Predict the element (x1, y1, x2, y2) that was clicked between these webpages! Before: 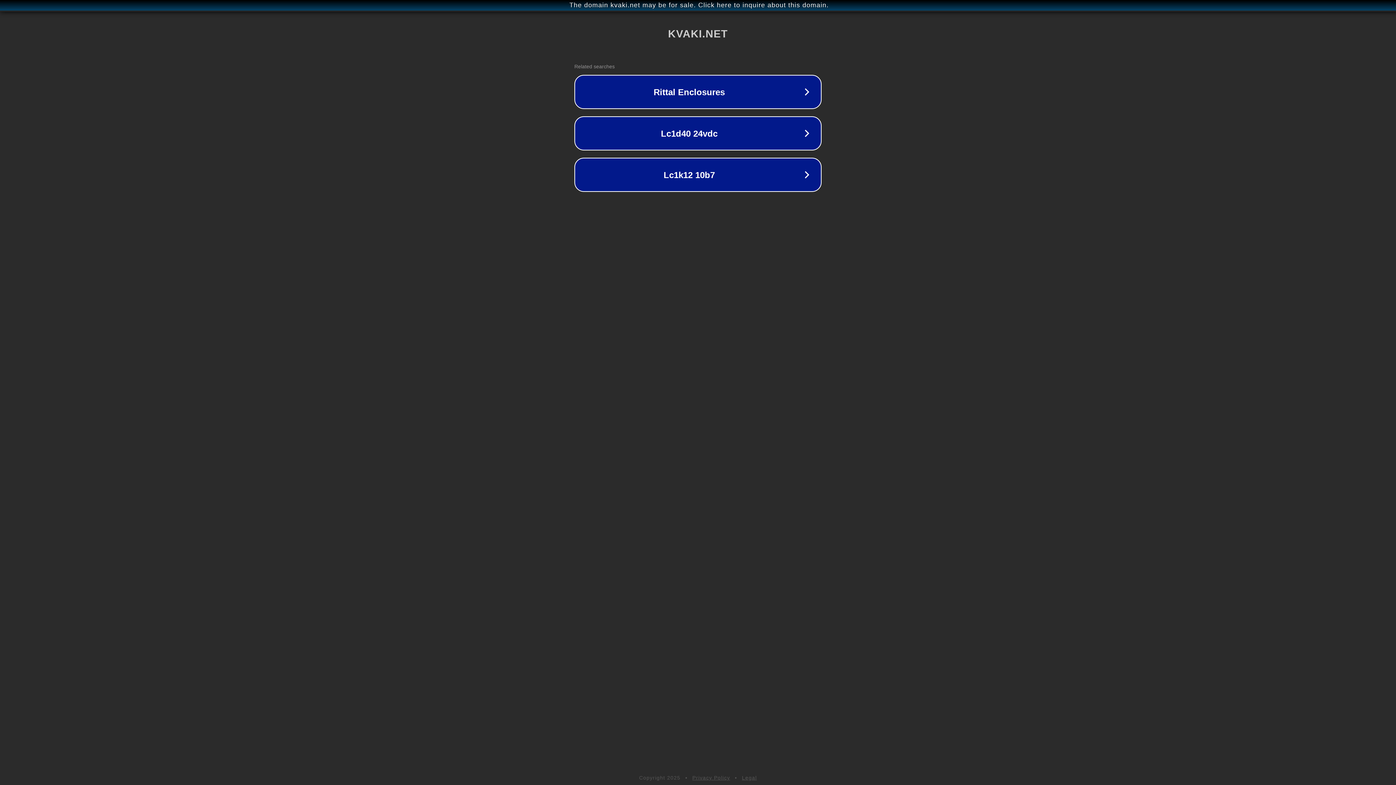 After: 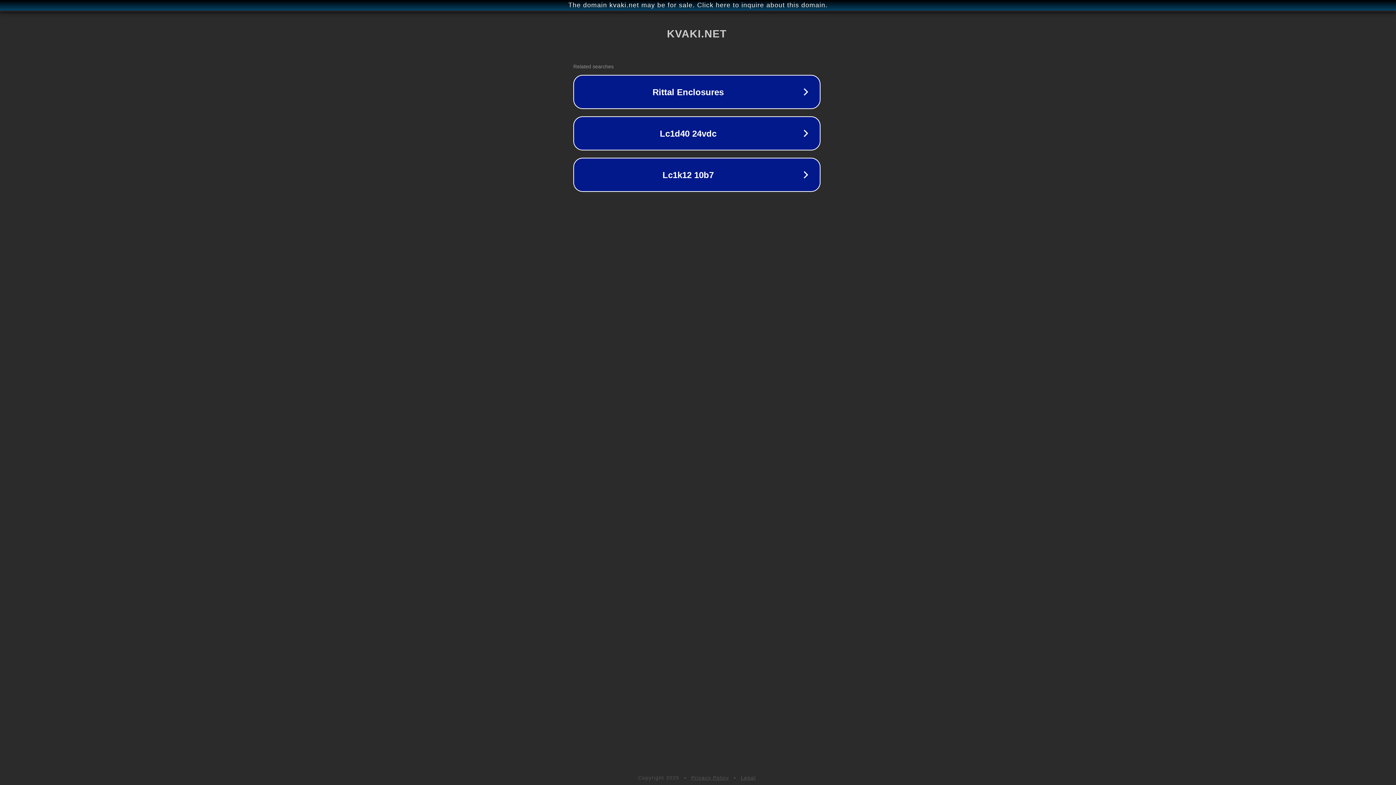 Action: label: The domain kvaki.net may be for sale. Click here to inquire about this domain. bbox: (1, 1, 1397, 9)